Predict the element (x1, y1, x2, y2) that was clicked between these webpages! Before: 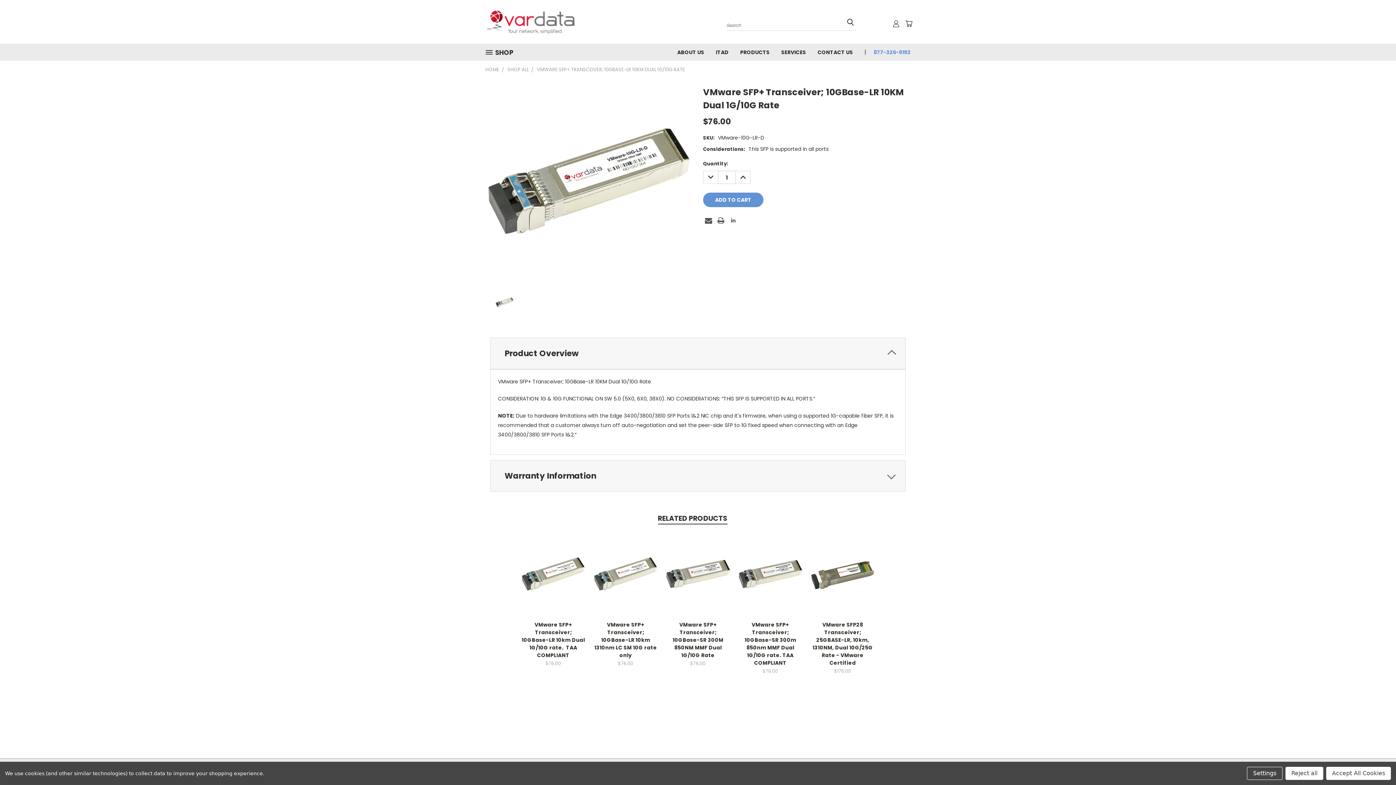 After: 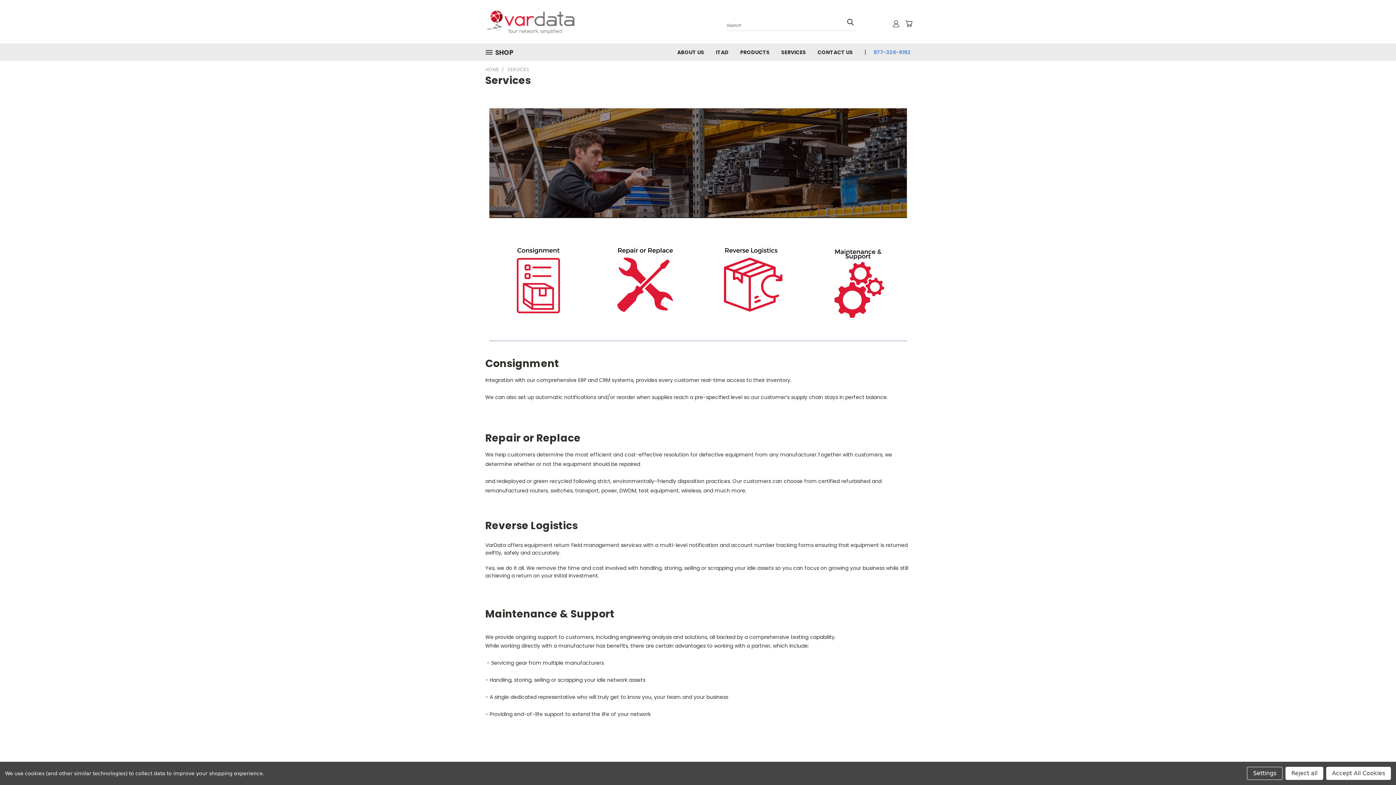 Action: label: SERVICES bbox: (775, 43, 812, 60)